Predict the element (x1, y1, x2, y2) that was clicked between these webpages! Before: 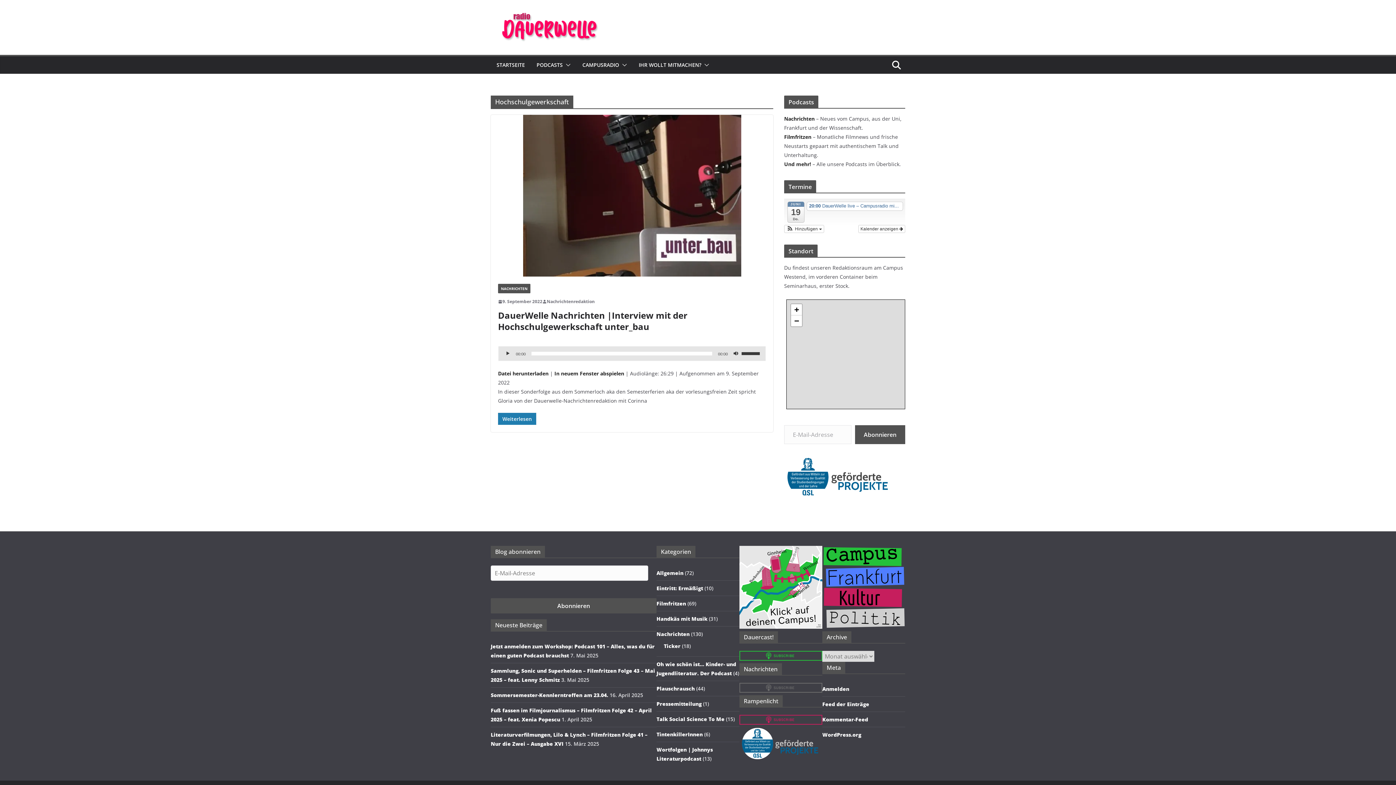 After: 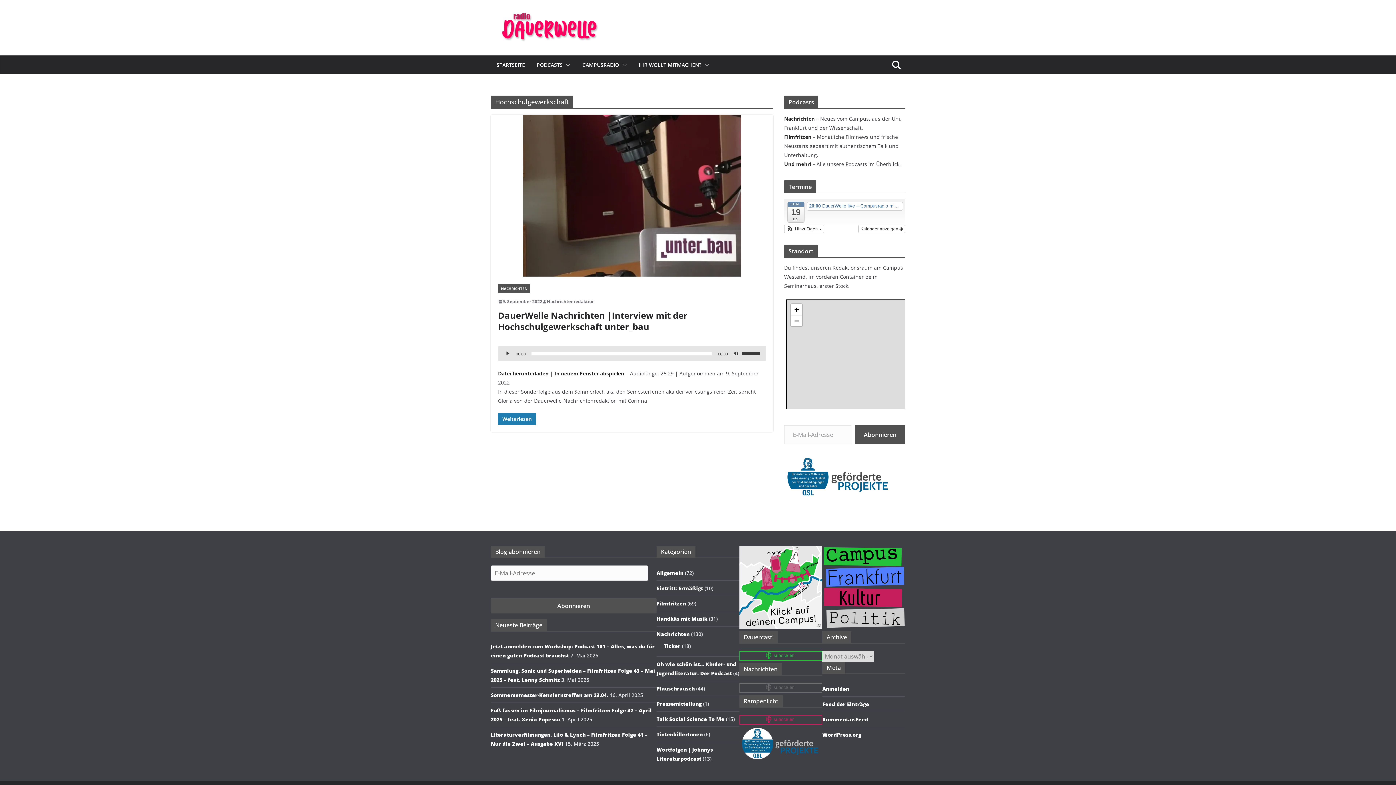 Action: bbox: (554, 370, 624, 377) label: In neuem Fenster abspielen